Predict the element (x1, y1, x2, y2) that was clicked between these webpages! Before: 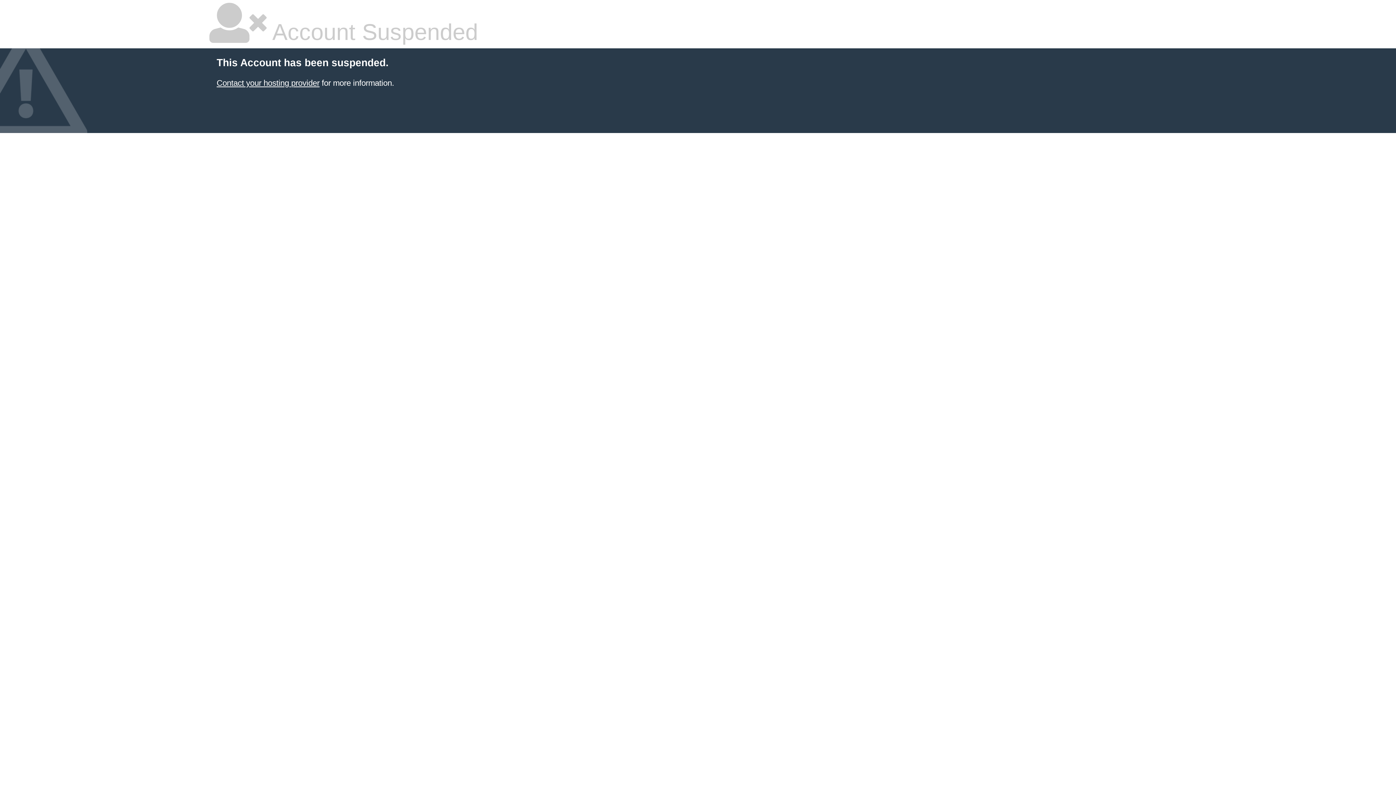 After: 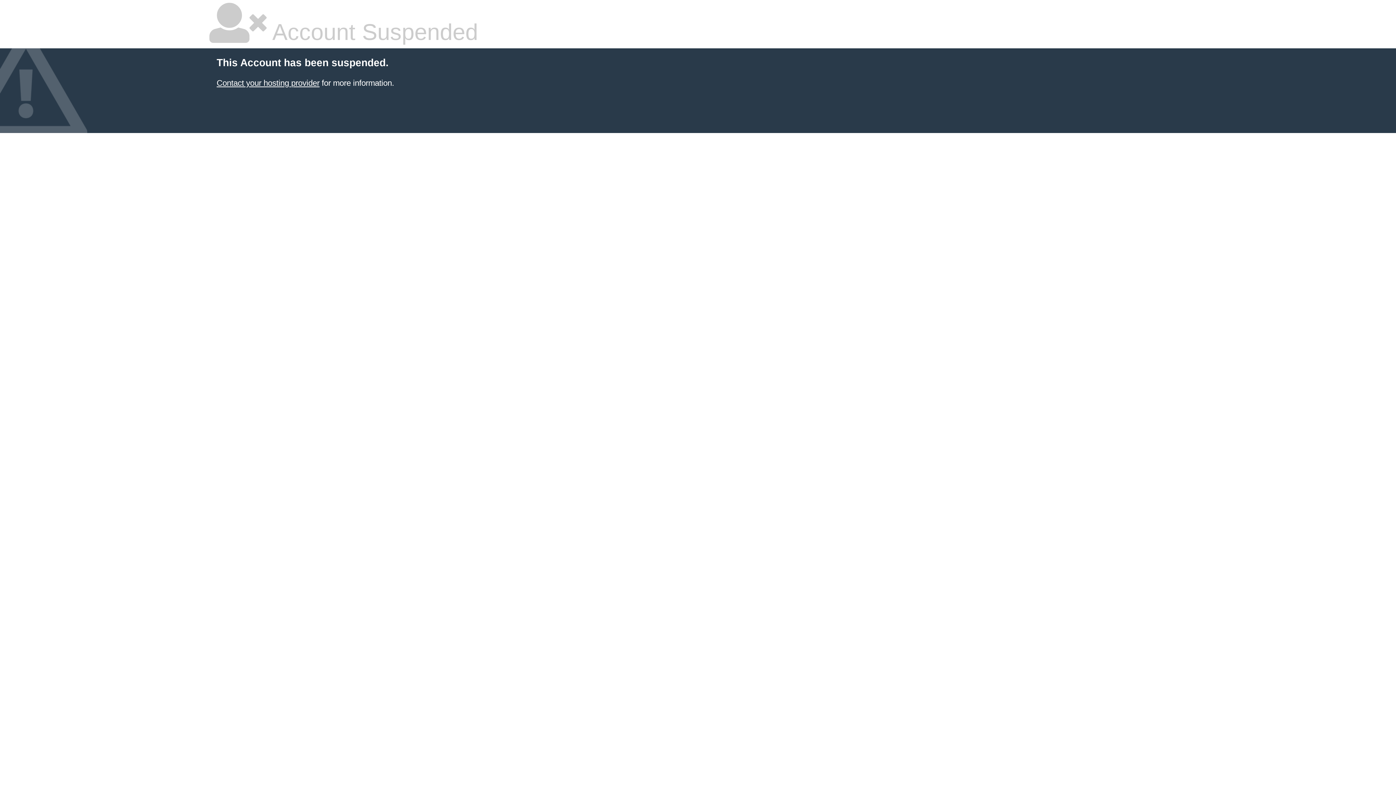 Action: label: Contact your hosting provider bbox: (216, 78, 319, 87)